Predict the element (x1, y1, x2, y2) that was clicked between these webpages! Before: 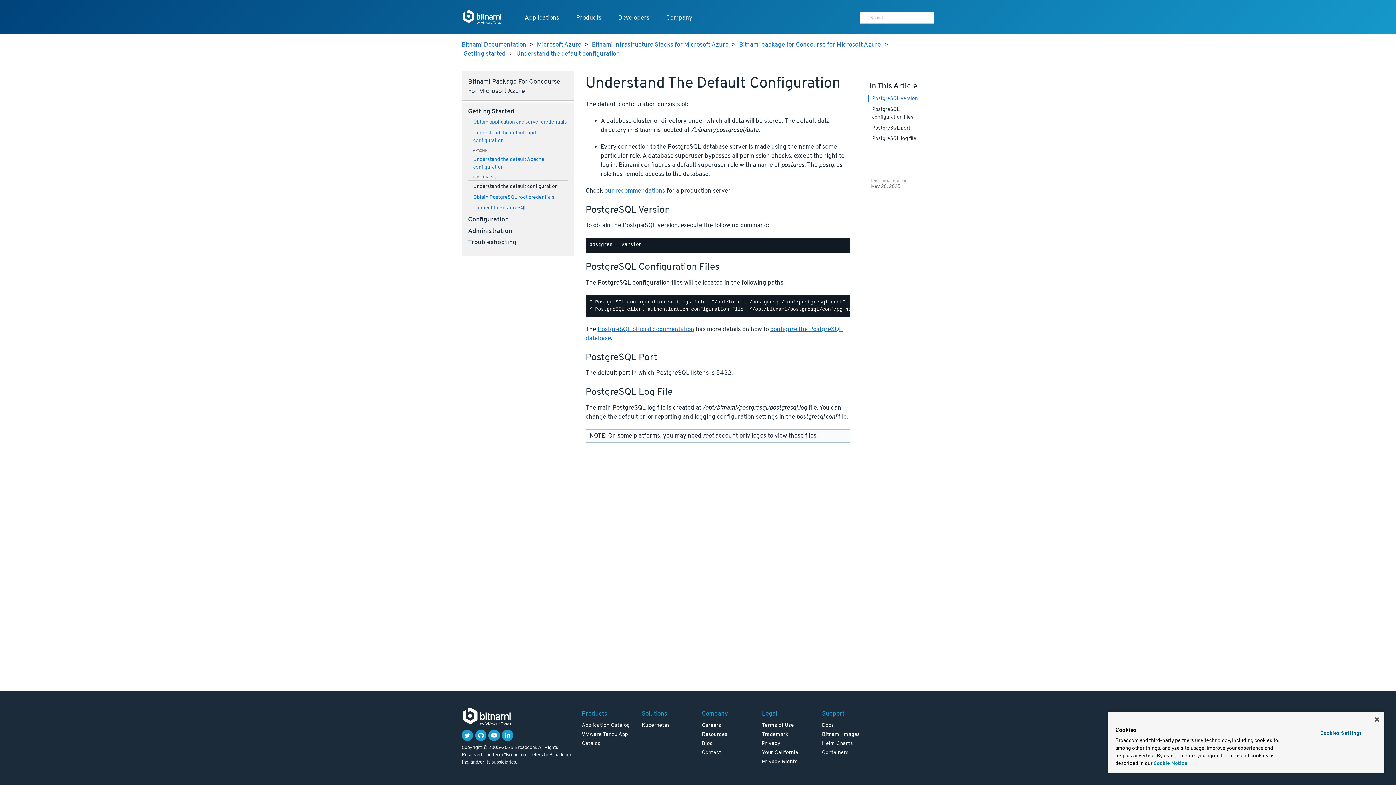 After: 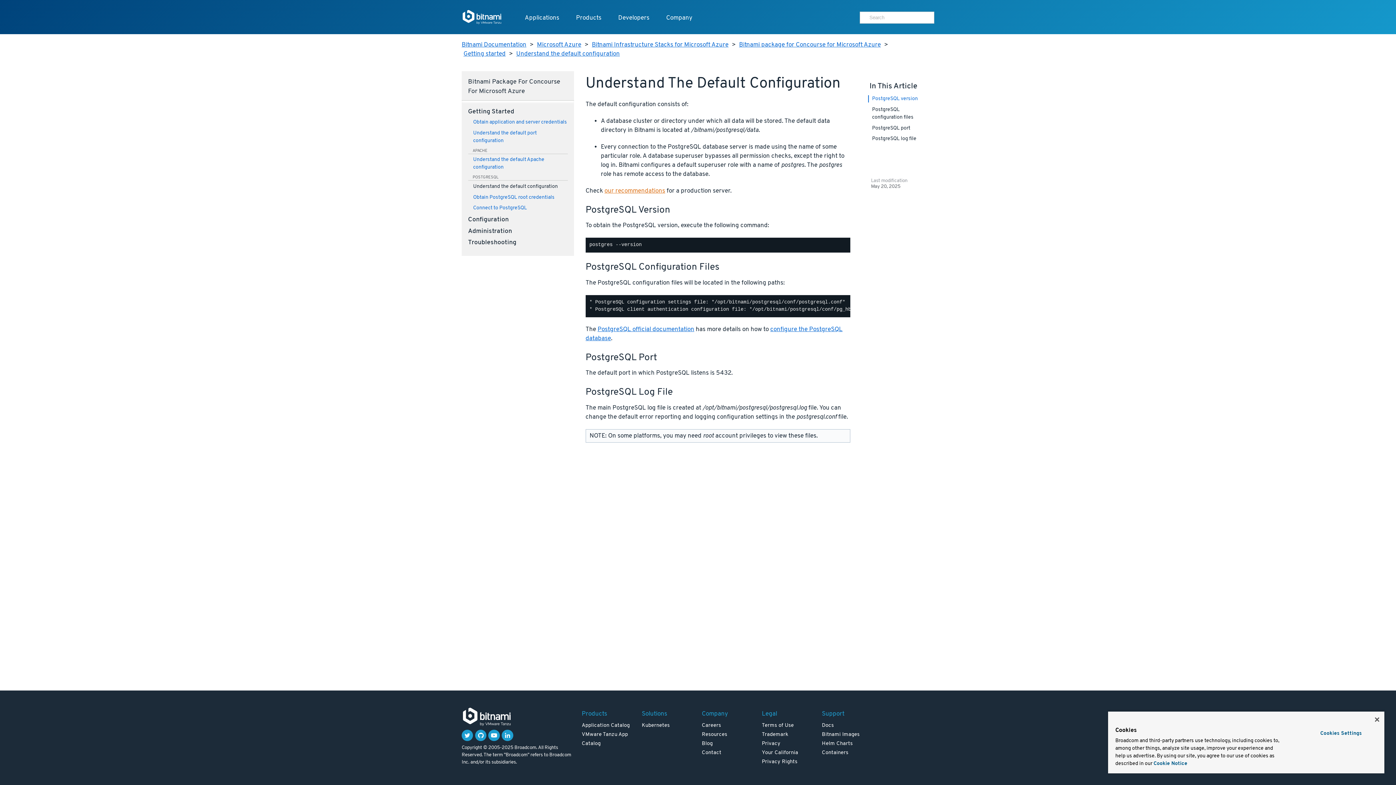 Action: bbox: (604, 187, 665, 194) label: our recommendations